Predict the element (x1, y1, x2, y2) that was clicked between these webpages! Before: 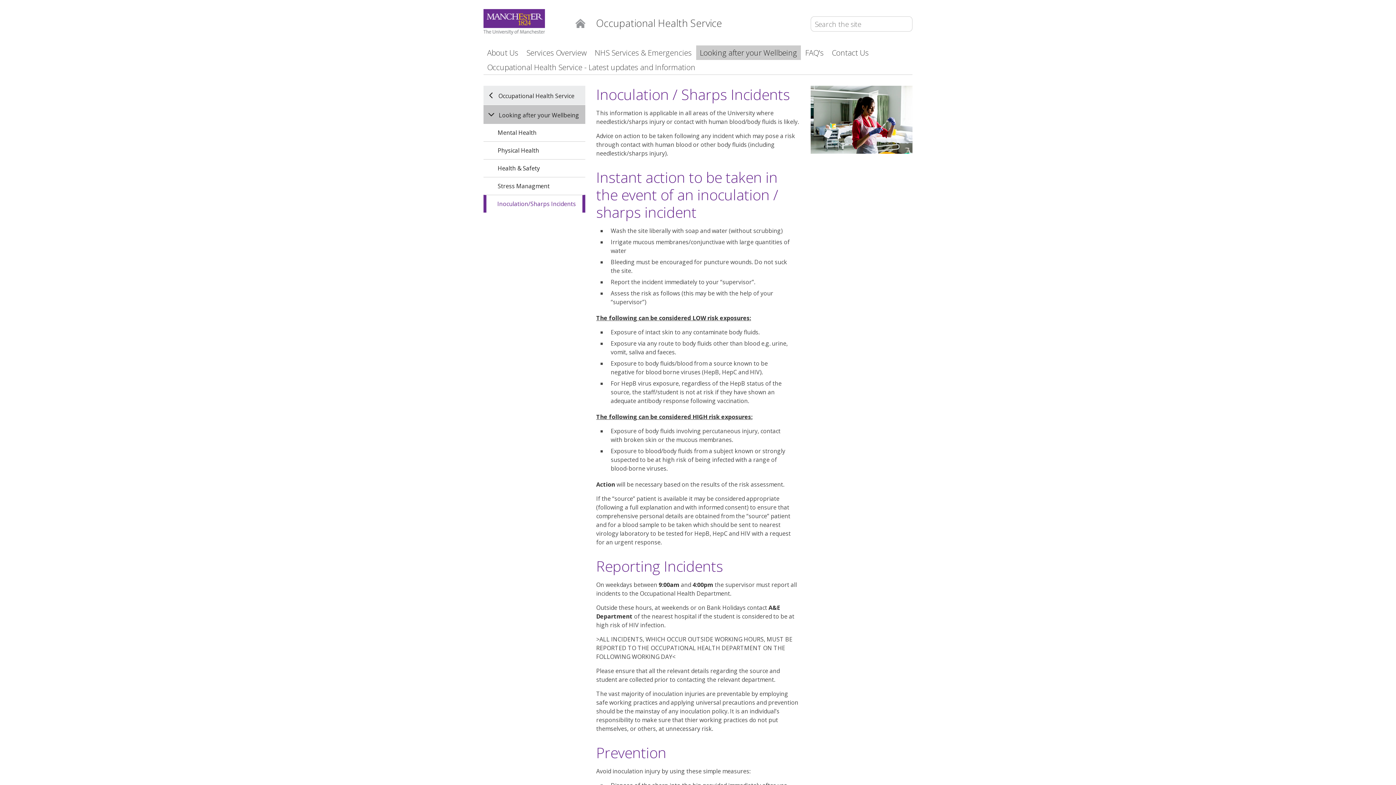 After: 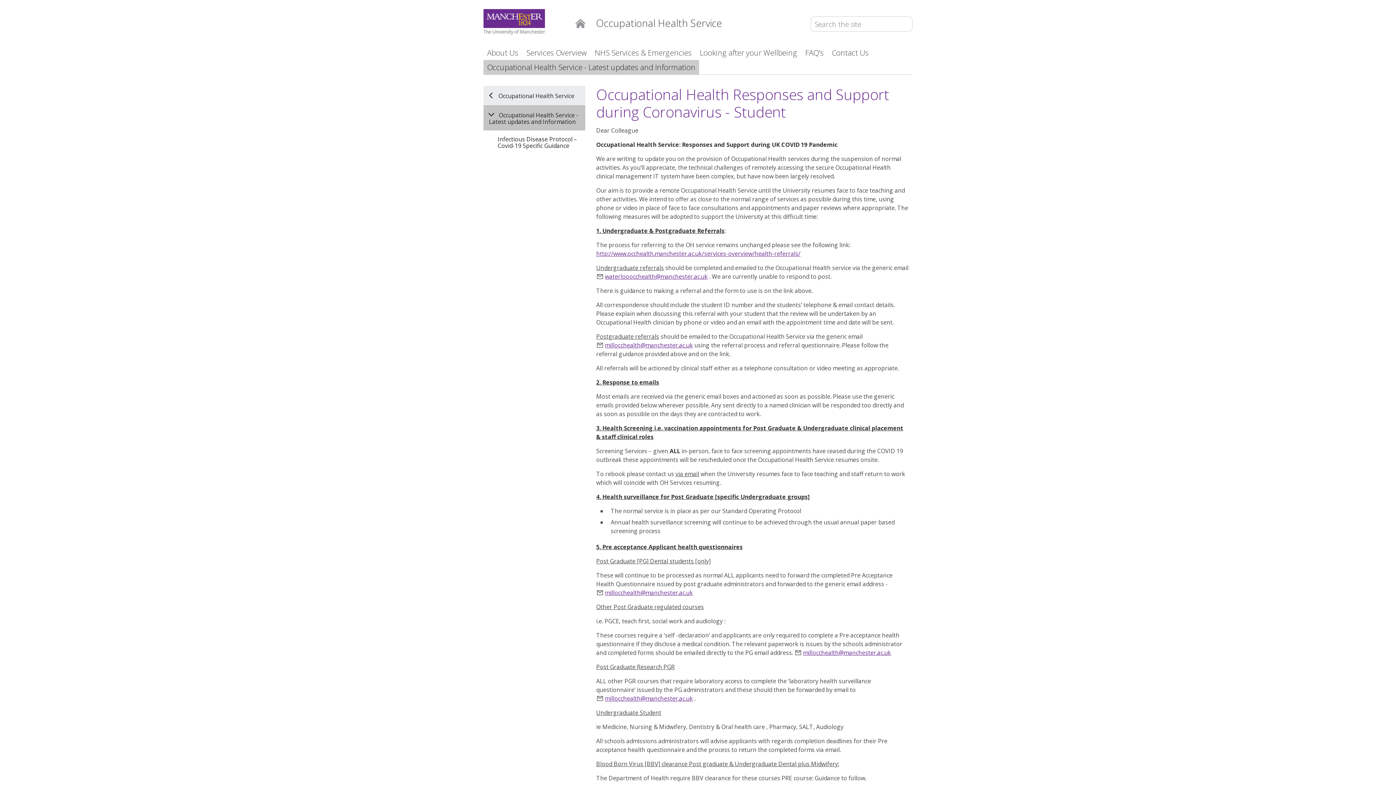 Action: bbox: (483, 60, 699, 74) label: Occupational Health Service - Latest updates and Information